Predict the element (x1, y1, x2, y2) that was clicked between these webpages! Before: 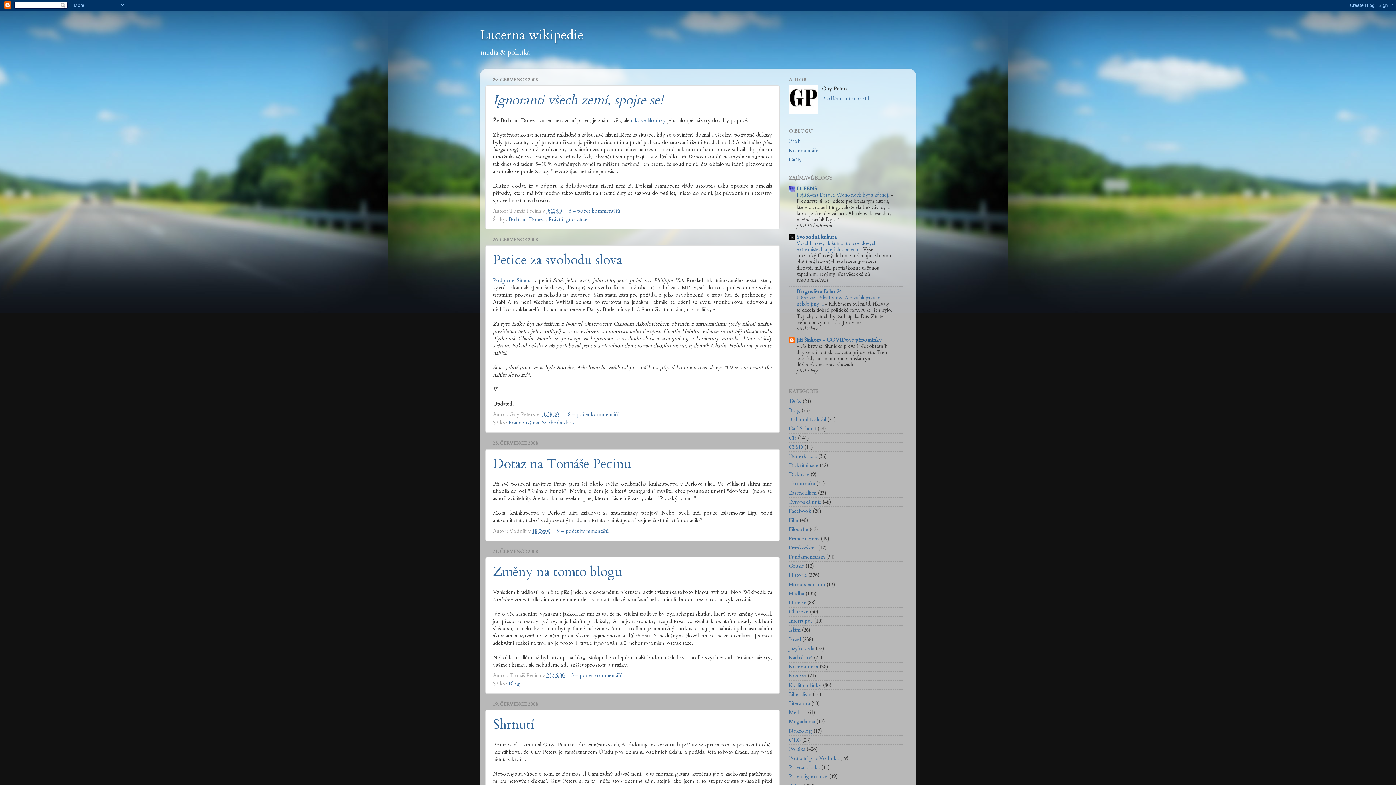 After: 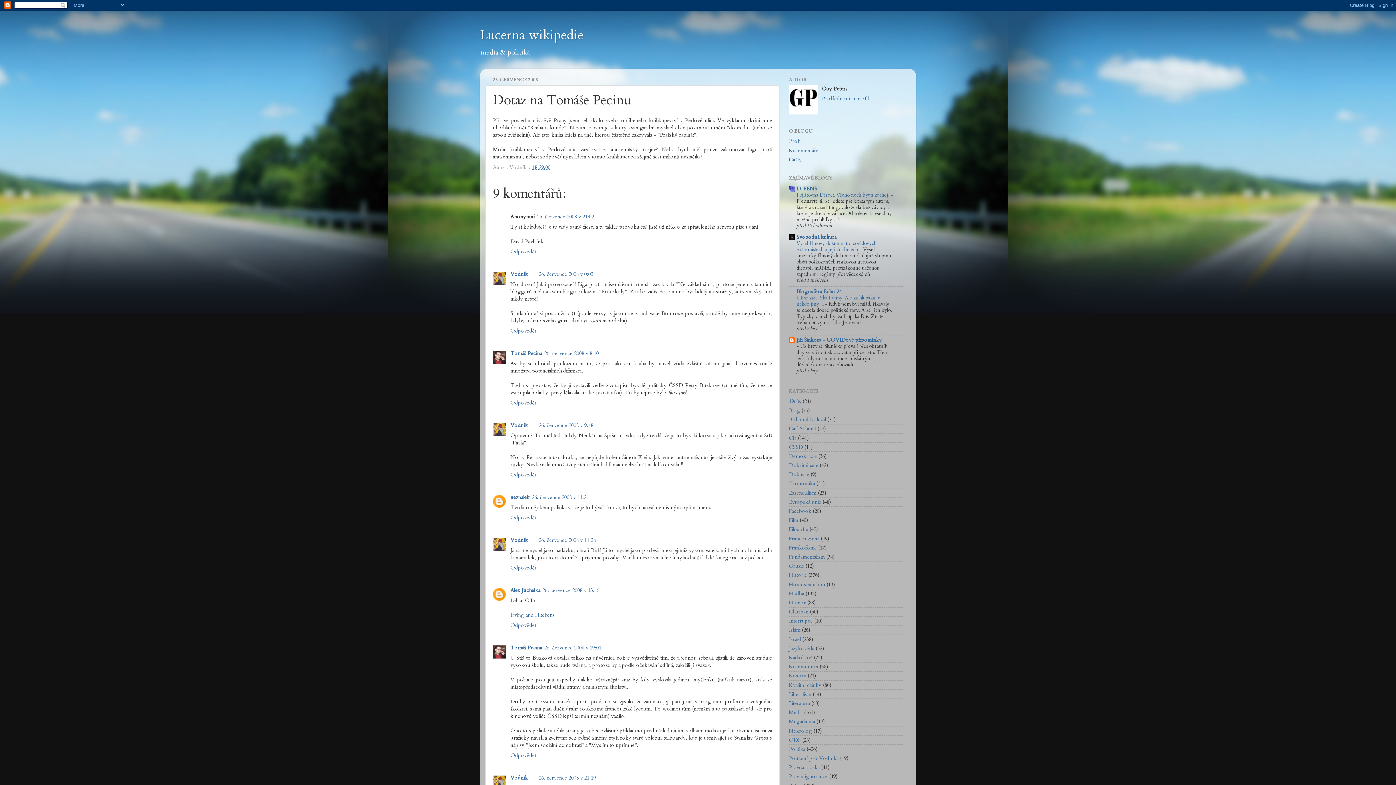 Action: label: 18:29:00 bbox: (532, 527, 550, 534)